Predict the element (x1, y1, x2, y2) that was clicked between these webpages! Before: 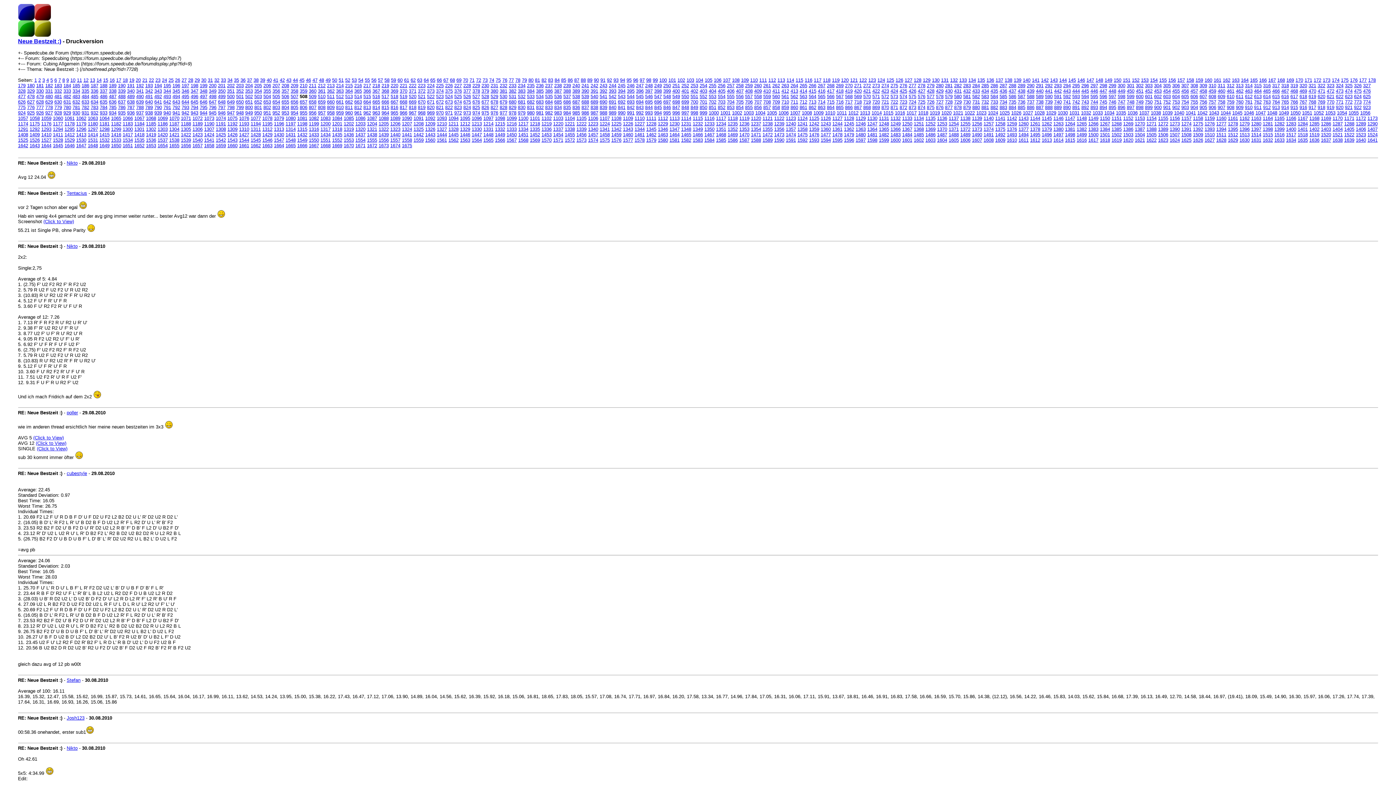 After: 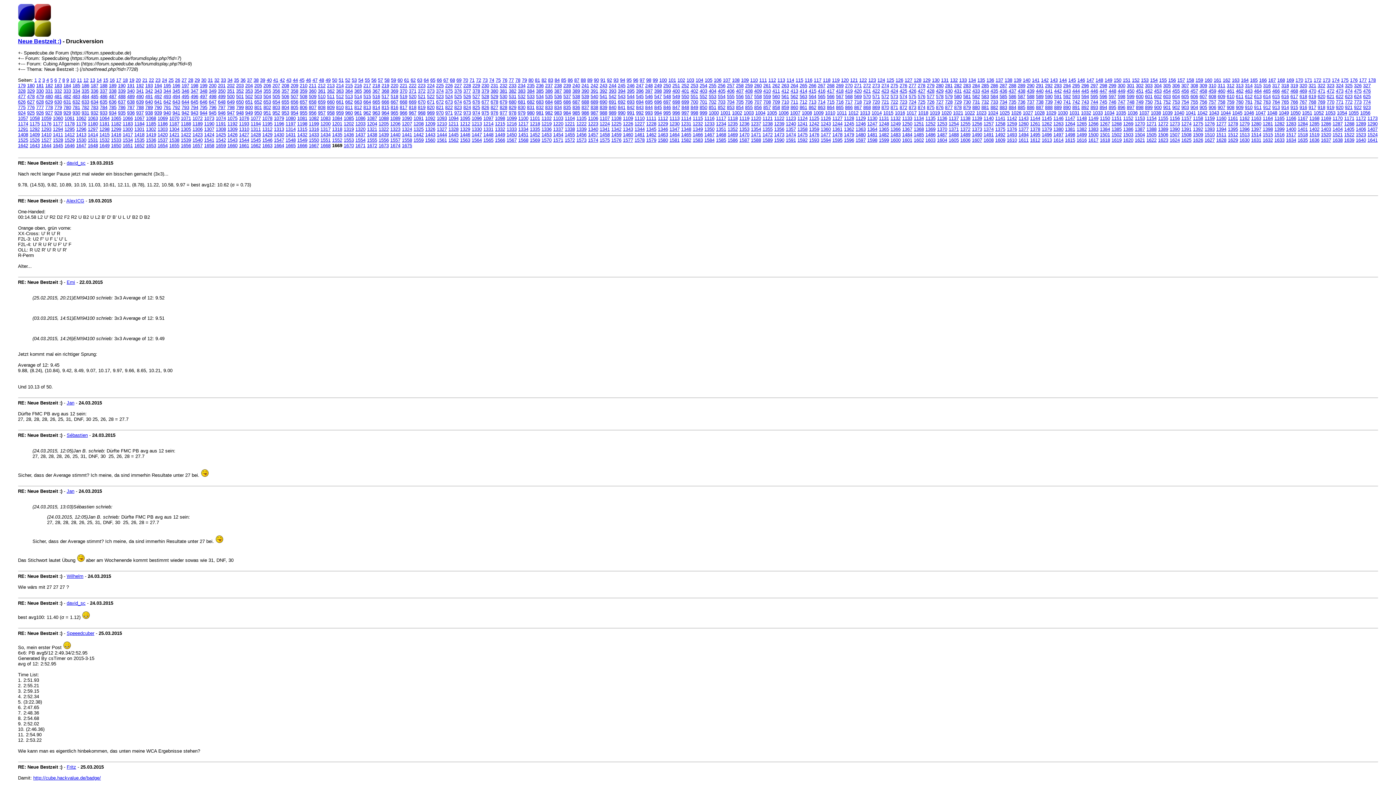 Action: label: 1669 bbox: (332, 142, 342, 148)